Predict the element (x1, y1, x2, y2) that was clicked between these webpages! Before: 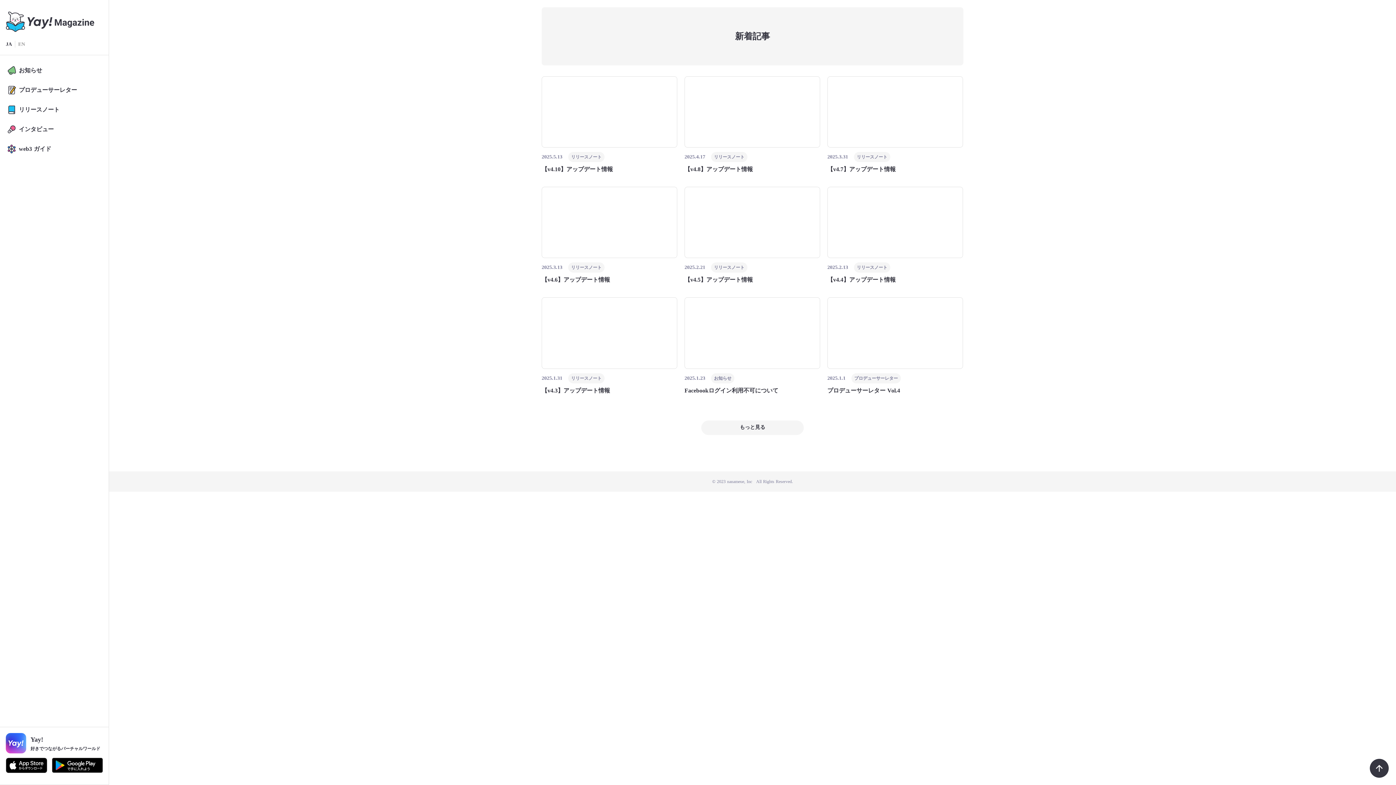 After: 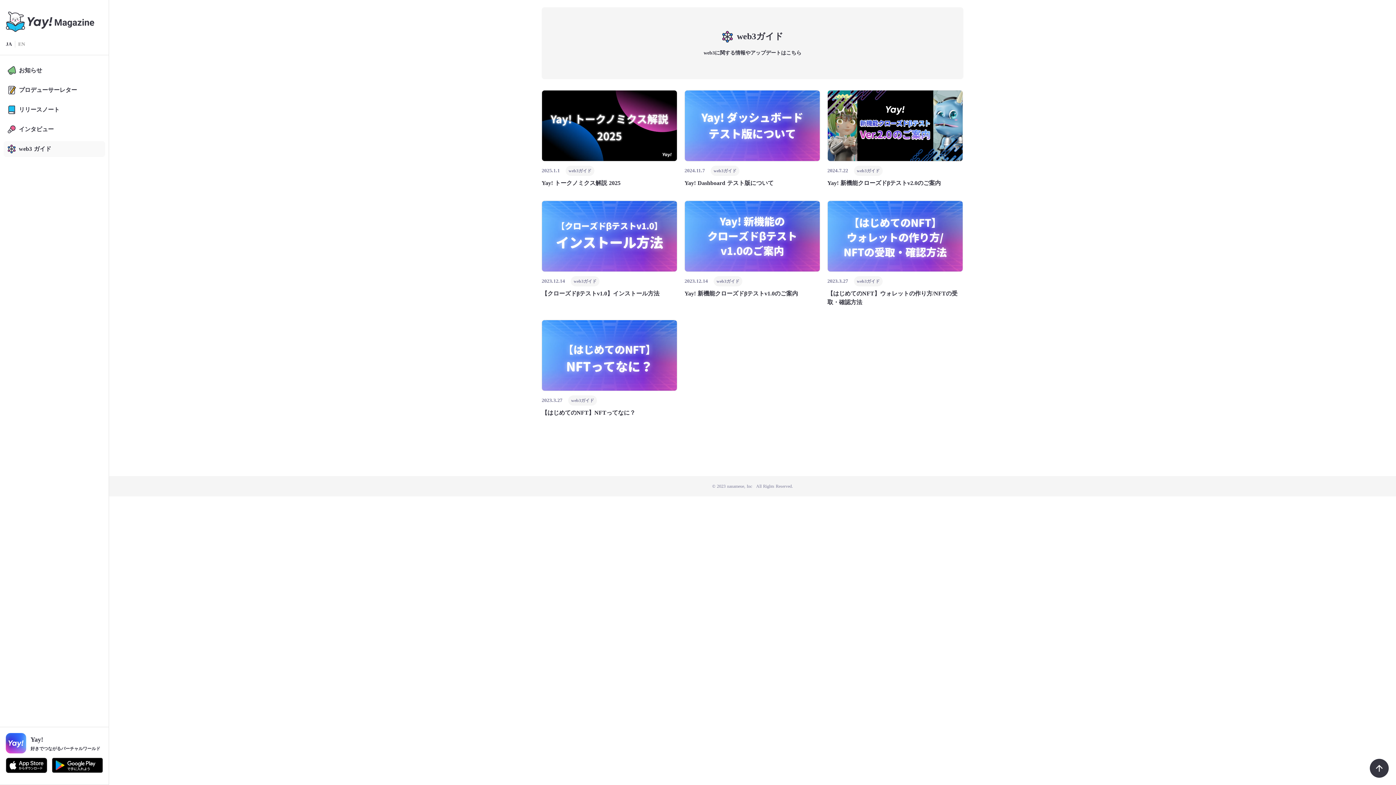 Action: label: web3 ガイド bbox: (3, 141, 105, 157)